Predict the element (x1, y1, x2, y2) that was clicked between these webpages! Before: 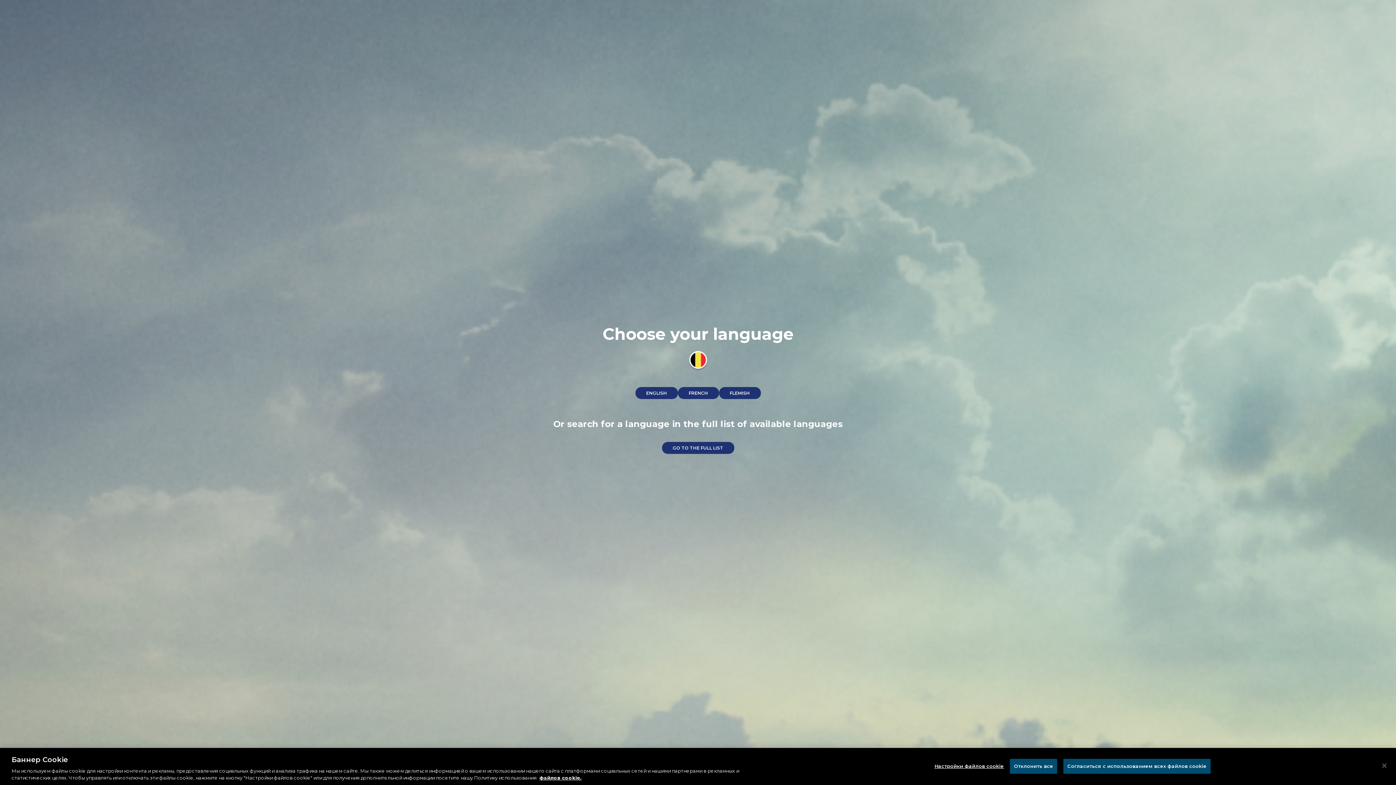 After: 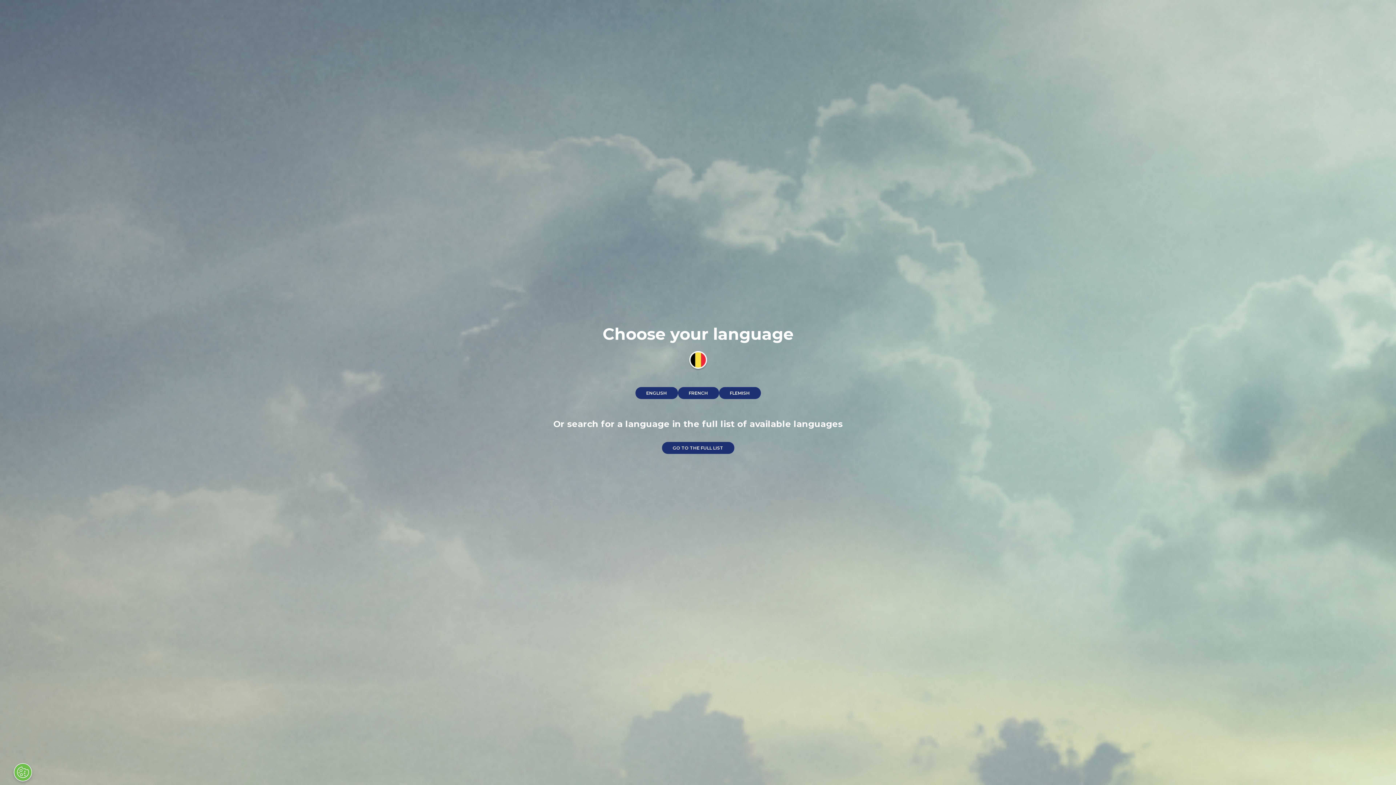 Action: bbox: (1063, 759, 1210, 774) label: Согласиться с использованием всех файлов cookie